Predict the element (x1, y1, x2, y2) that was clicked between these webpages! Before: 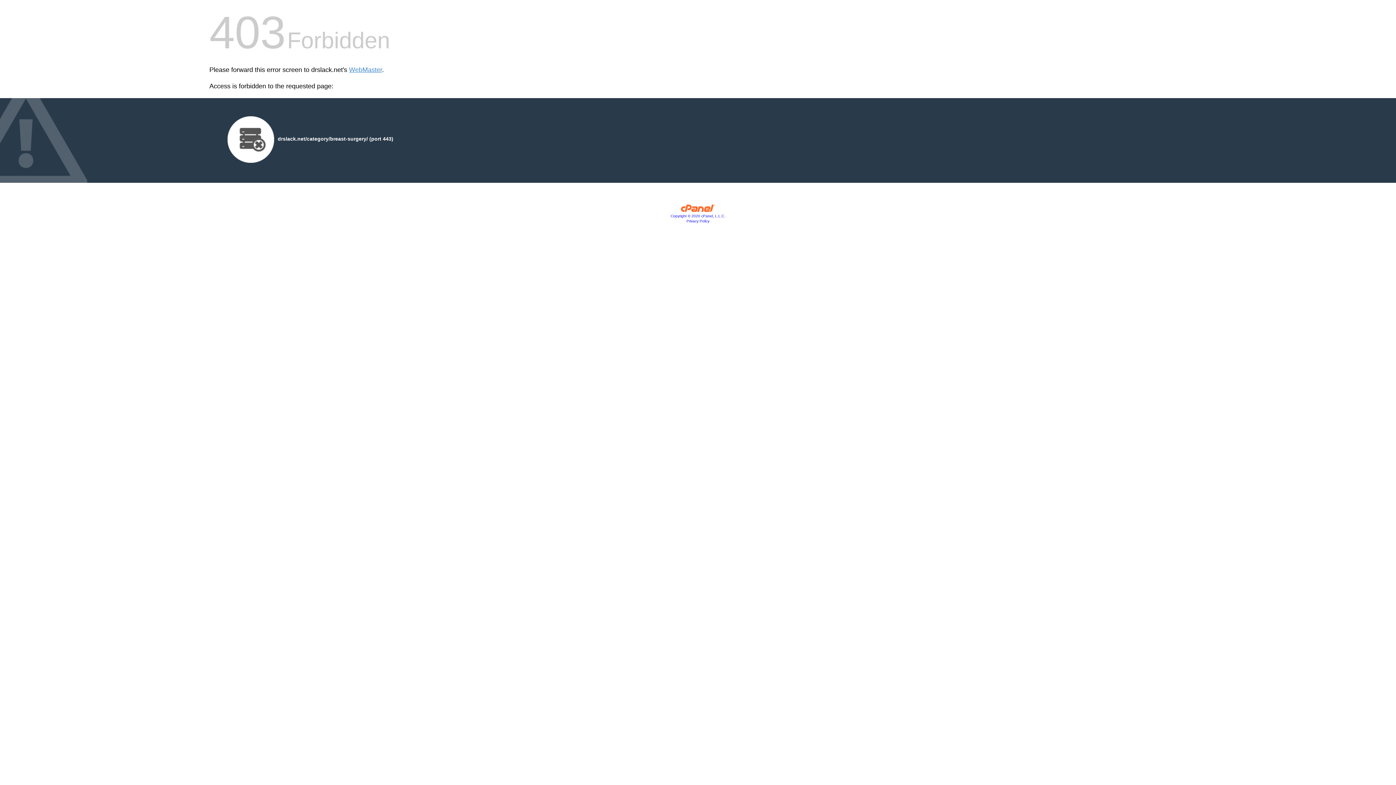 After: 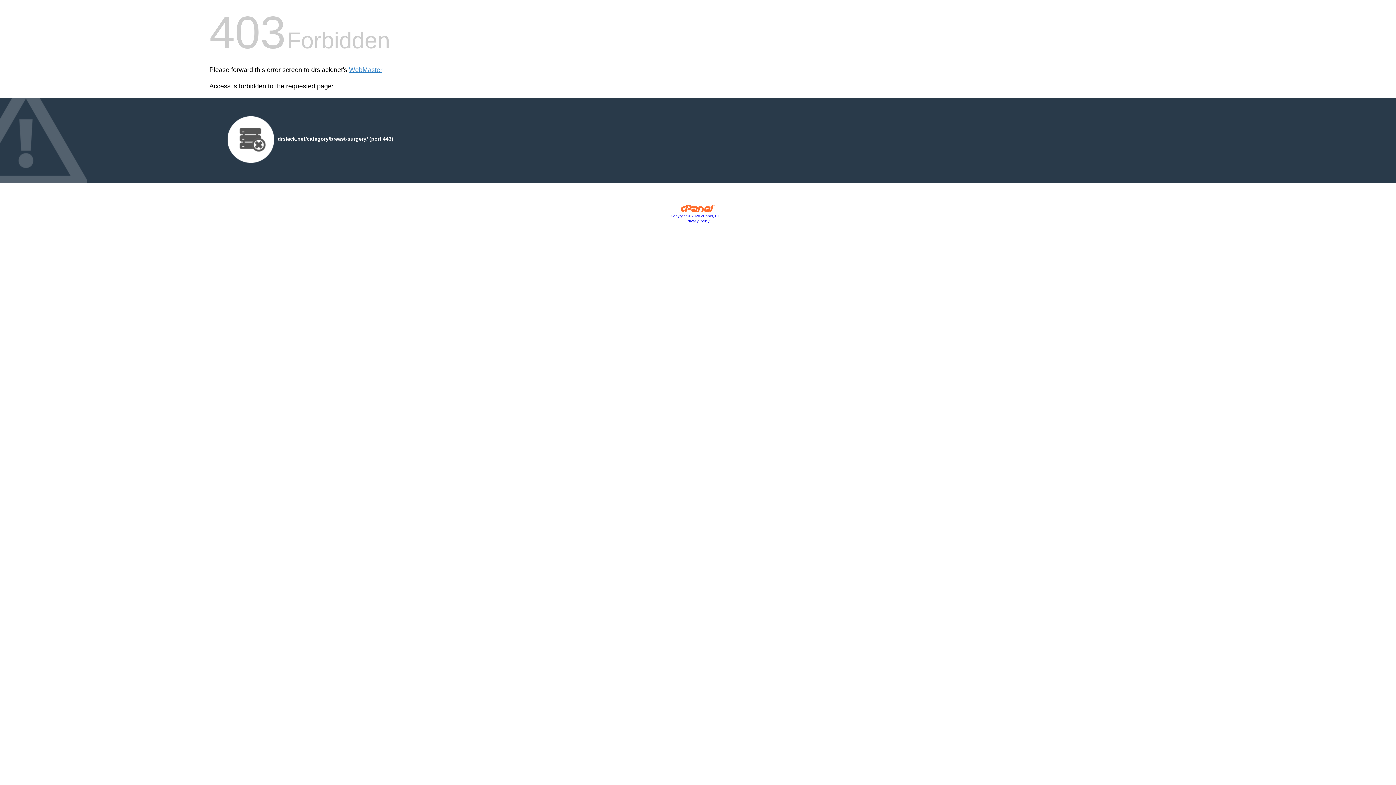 Action: label: Copyright © 2020 cPanel, L.L.C. bbox: (670, 214, 725, 218)